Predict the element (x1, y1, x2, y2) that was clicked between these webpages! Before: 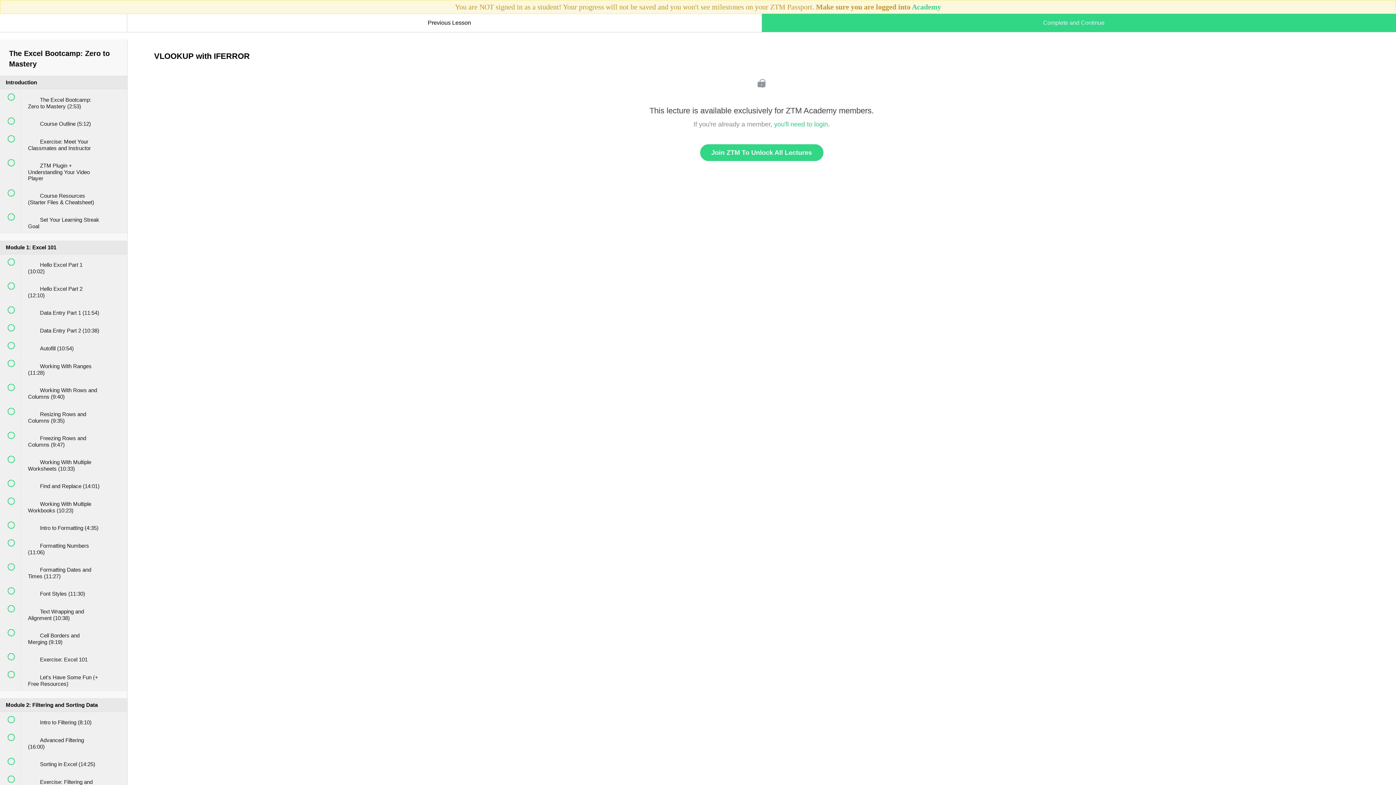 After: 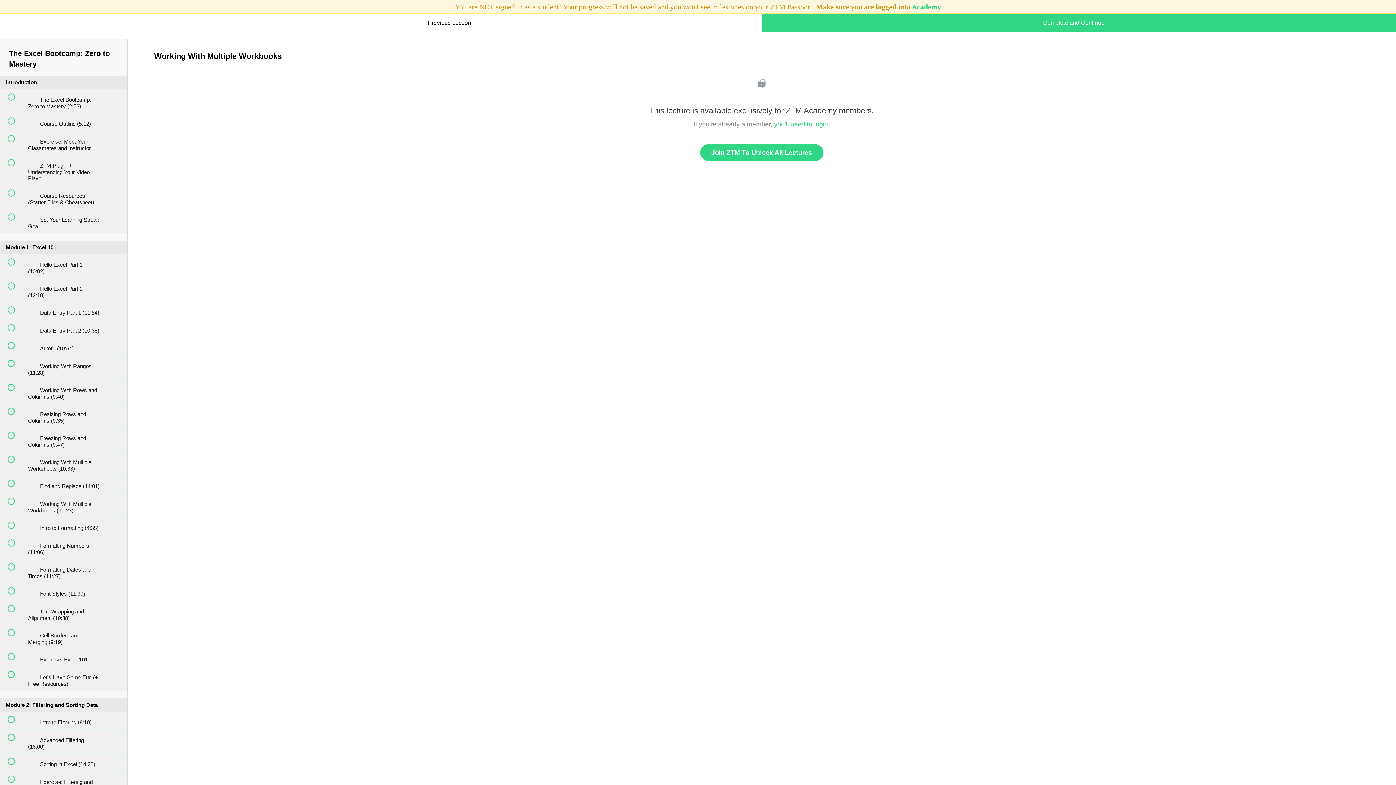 Action: bbox: (0, 493, 127, 517) label:  
 Working With Multiple Workbooks (10:23)